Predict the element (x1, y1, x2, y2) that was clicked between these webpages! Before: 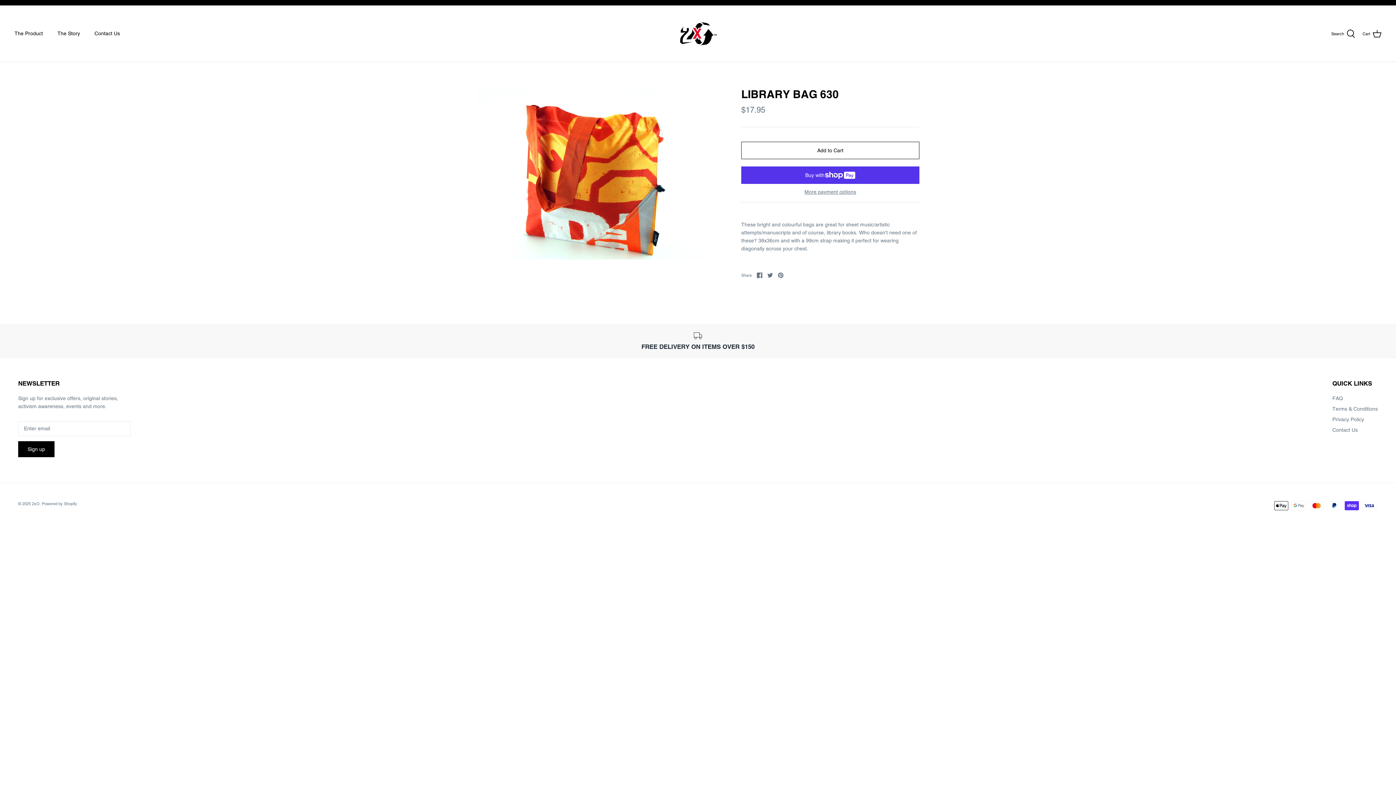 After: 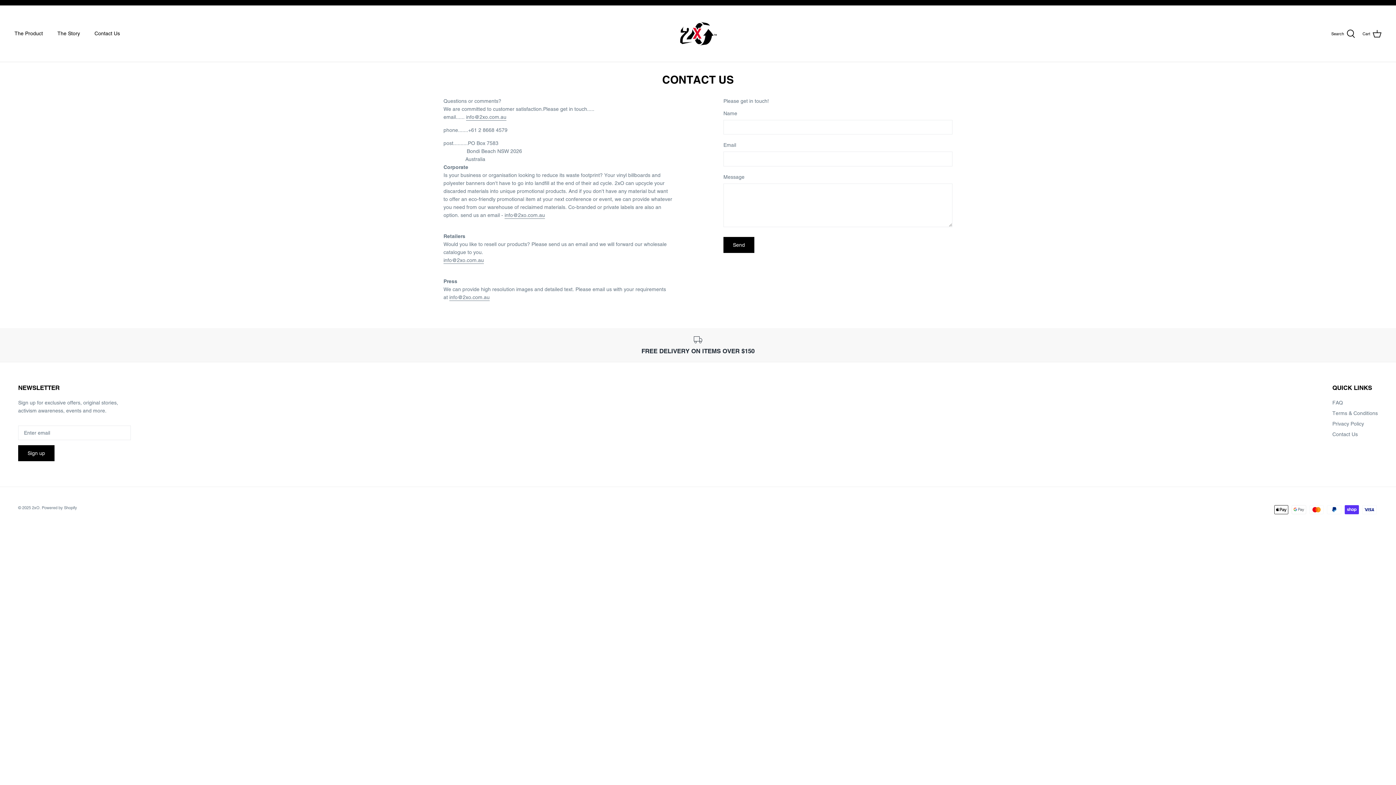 Action: bbox: (1332, 427, 1358, 433) label: Contact Us